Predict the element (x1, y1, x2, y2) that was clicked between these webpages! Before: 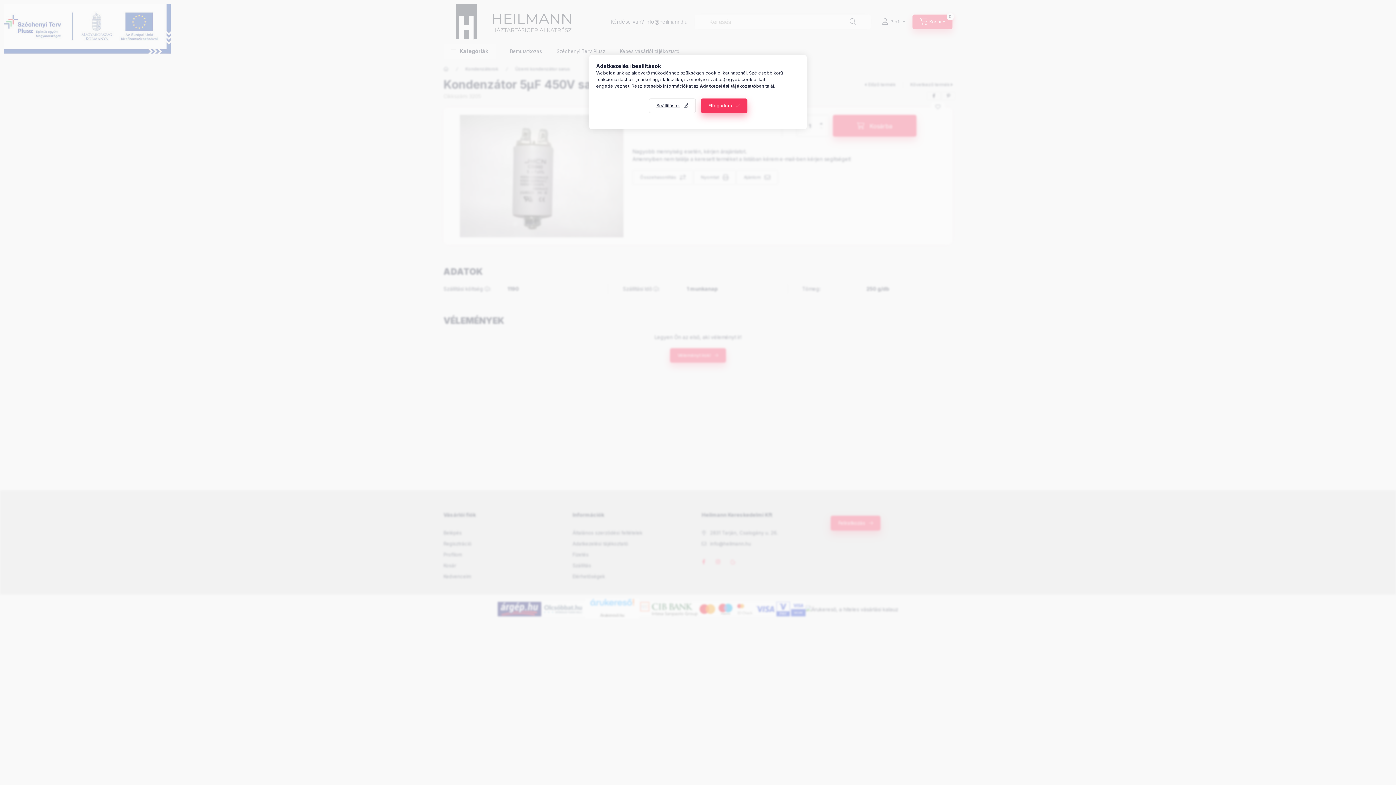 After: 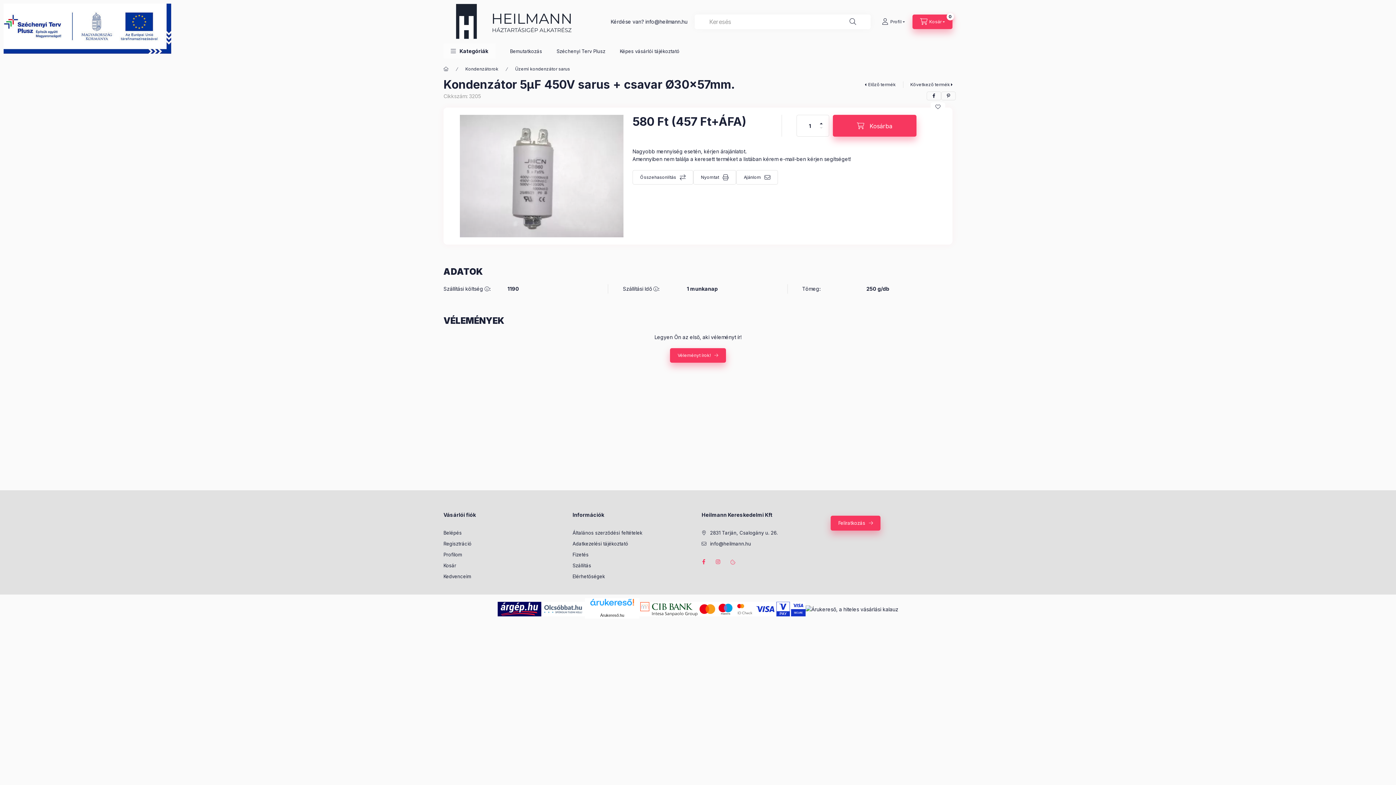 Action: label: Elfogadom bbox: (700, 98, 747, 113)